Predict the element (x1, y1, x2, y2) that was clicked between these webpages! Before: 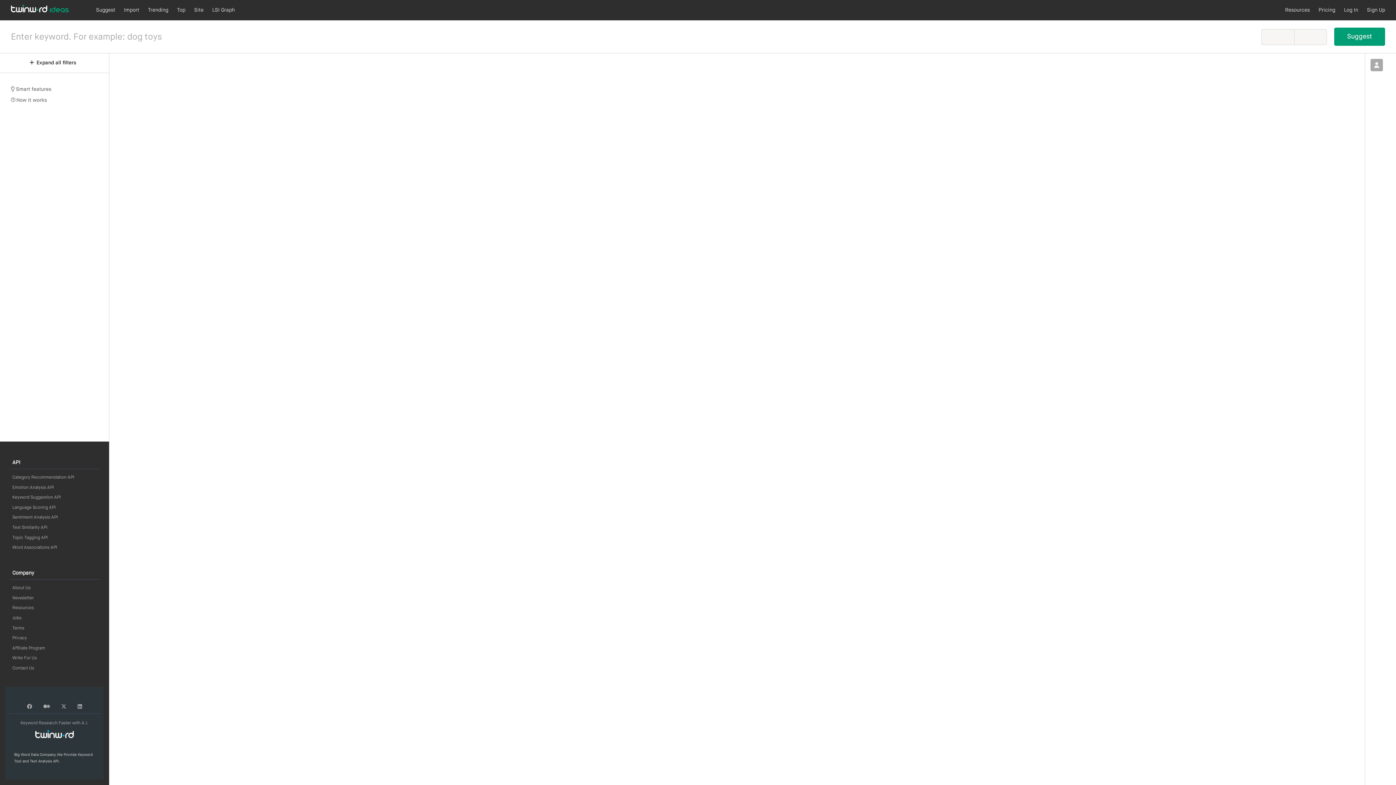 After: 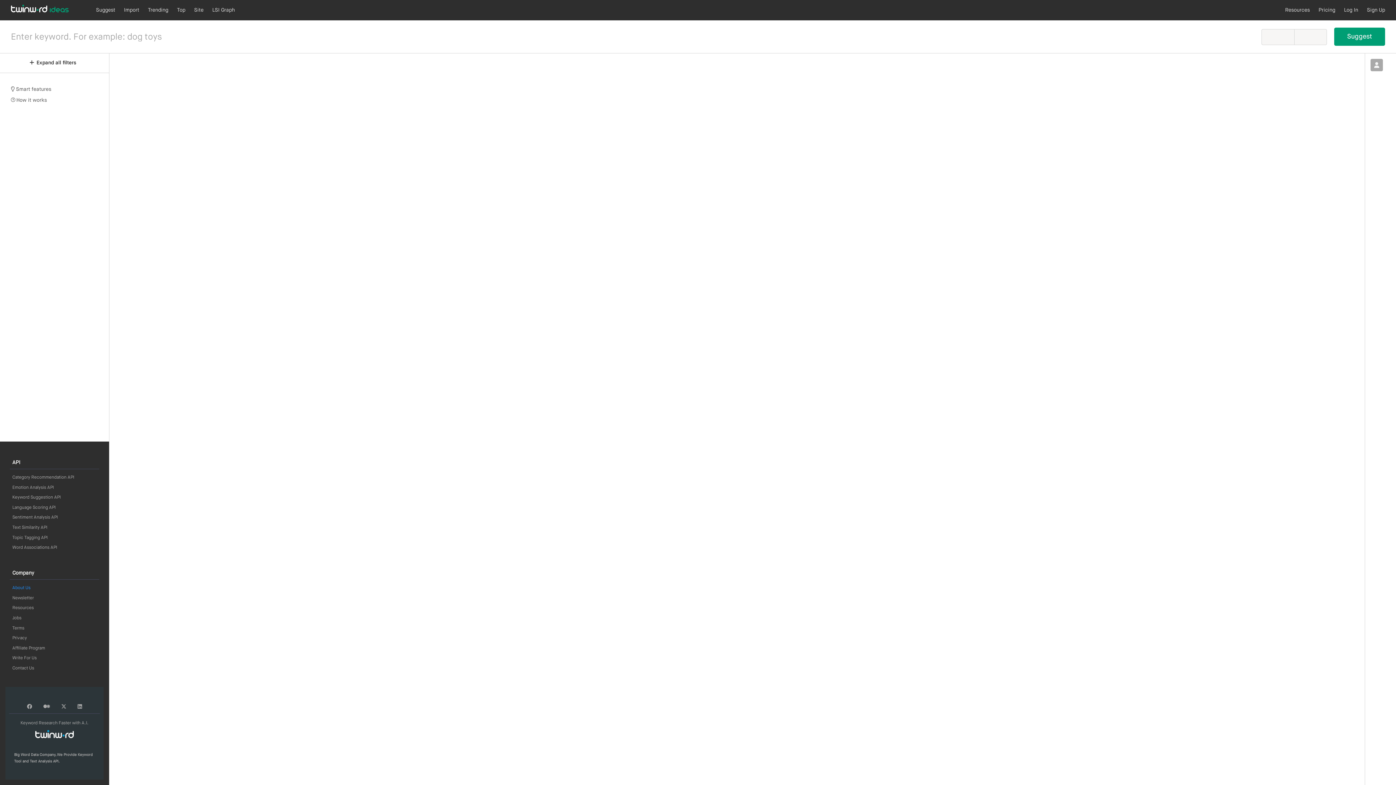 Action: bbox: (9, 586, 33, 590) label: About Us